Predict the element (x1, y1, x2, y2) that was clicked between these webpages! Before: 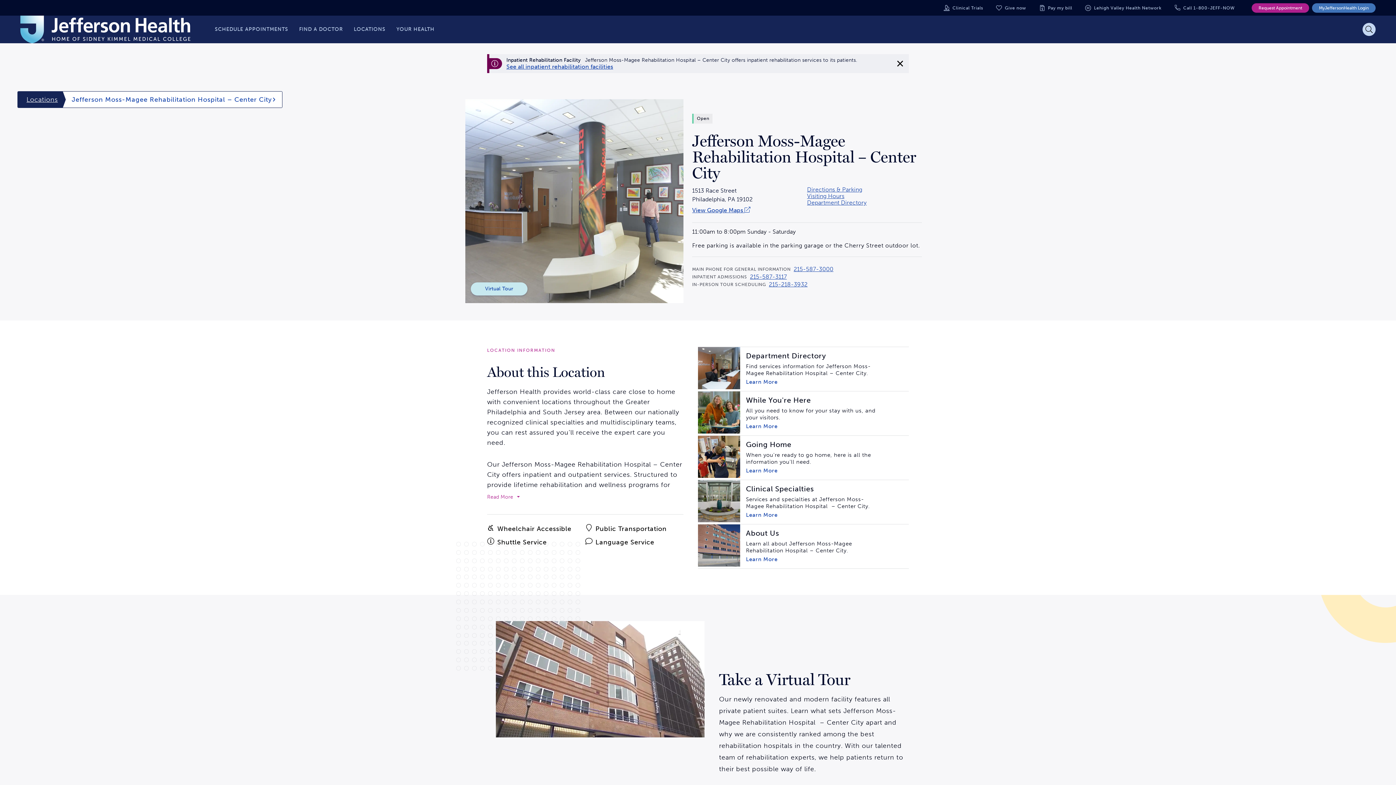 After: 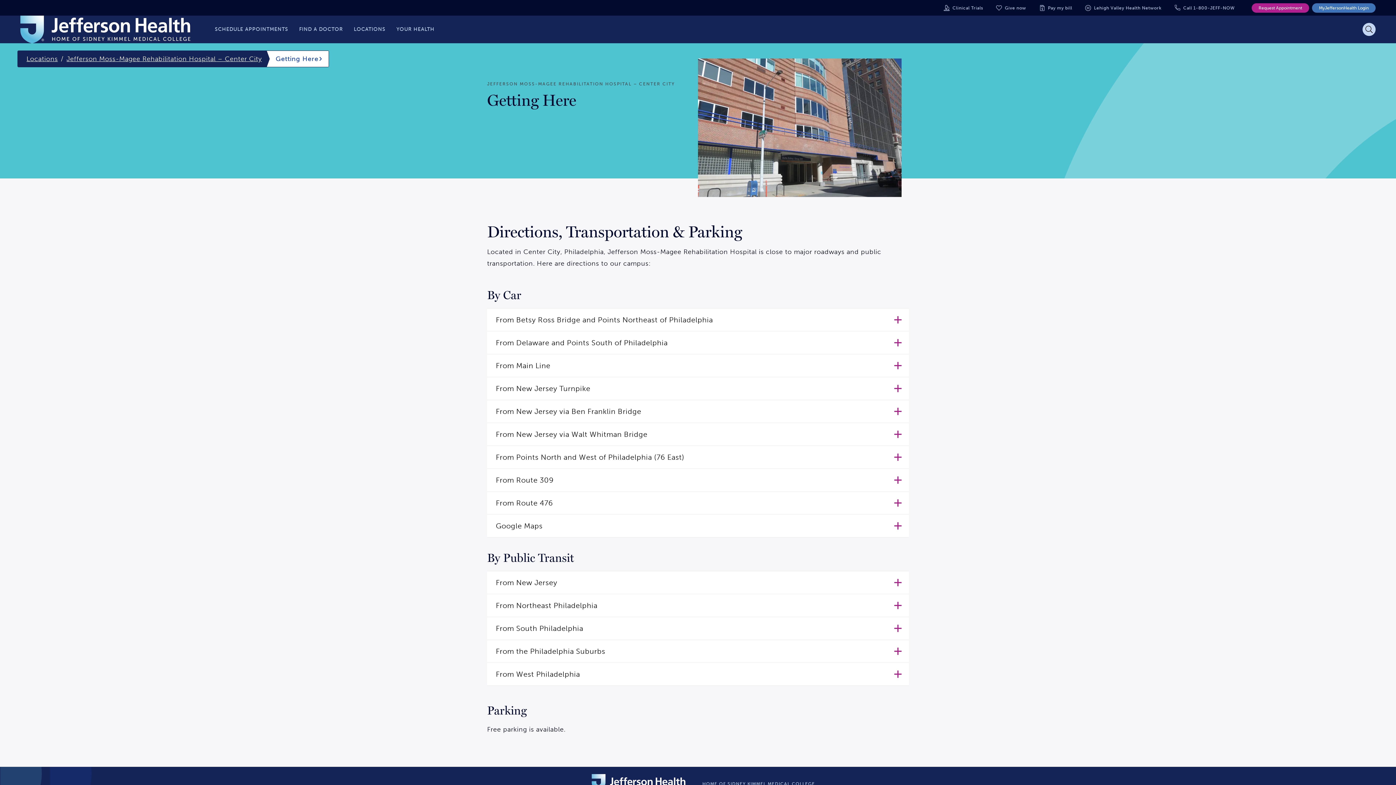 Action: label: Directions & Parking bbox: (807, 186, 862, 192)